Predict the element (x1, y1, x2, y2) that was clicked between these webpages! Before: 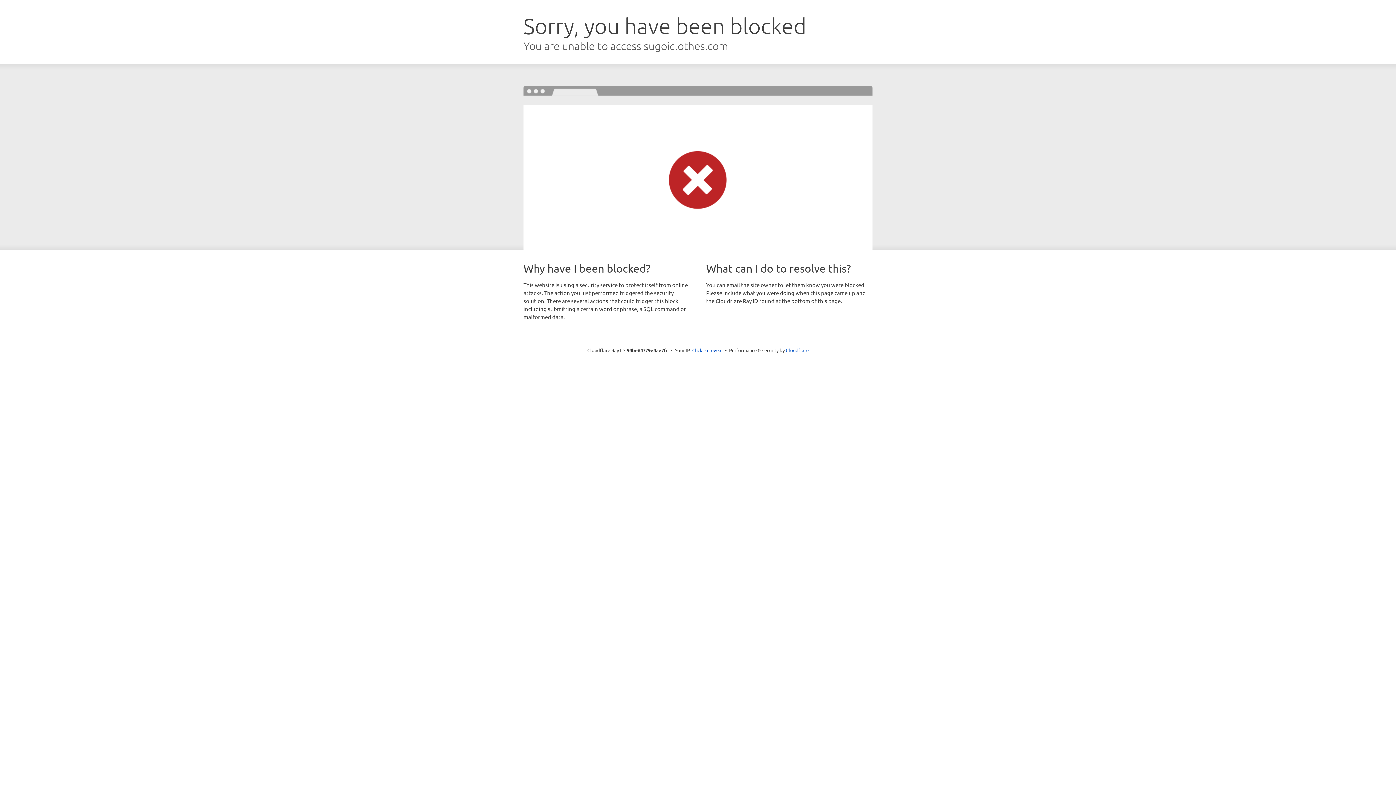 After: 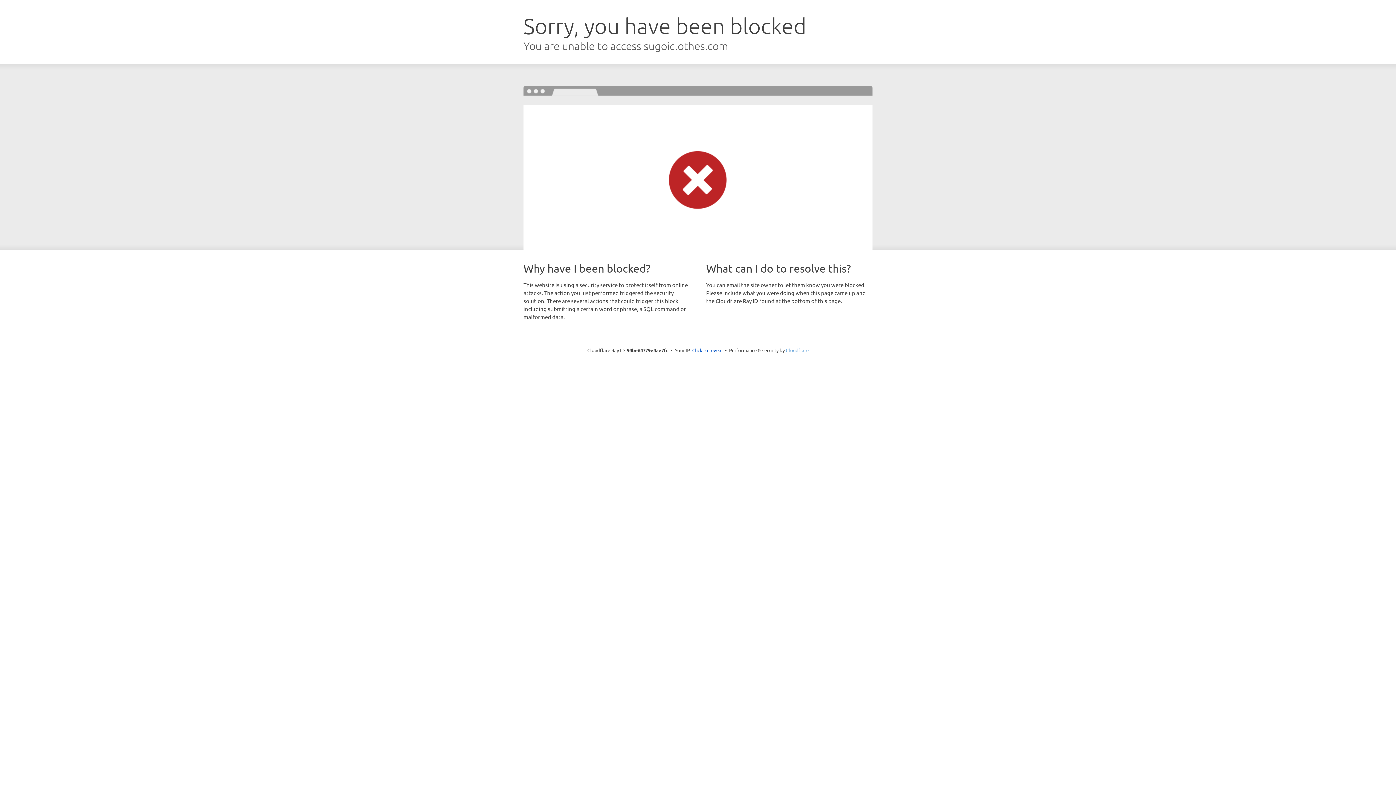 Action: label: Cloudflare bbox: (786, 347, 808, 353)